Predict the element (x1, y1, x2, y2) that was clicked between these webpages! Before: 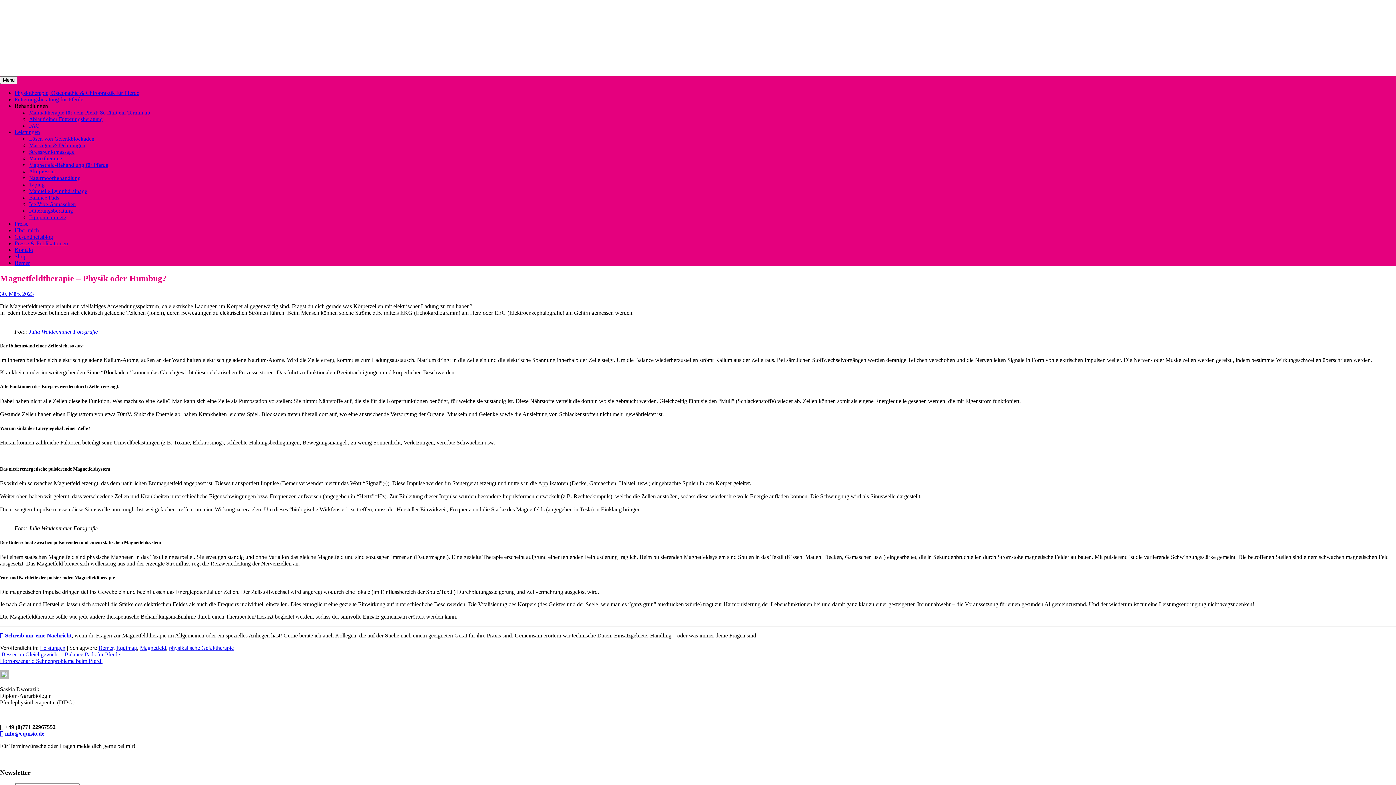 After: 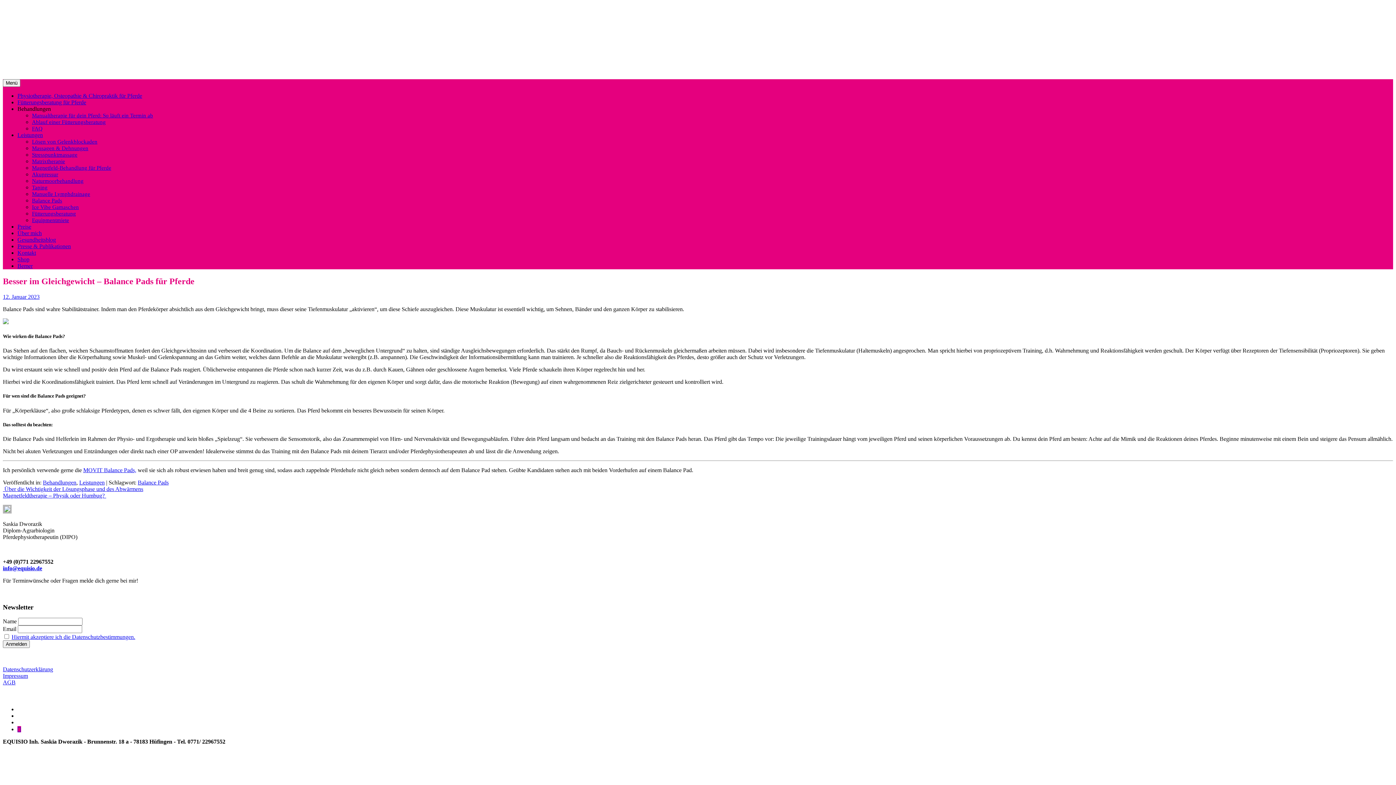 Action: label:  Besser im Gleichgewicht – Balance Pads für Pferde bbox: (0, 651, 120, 657)